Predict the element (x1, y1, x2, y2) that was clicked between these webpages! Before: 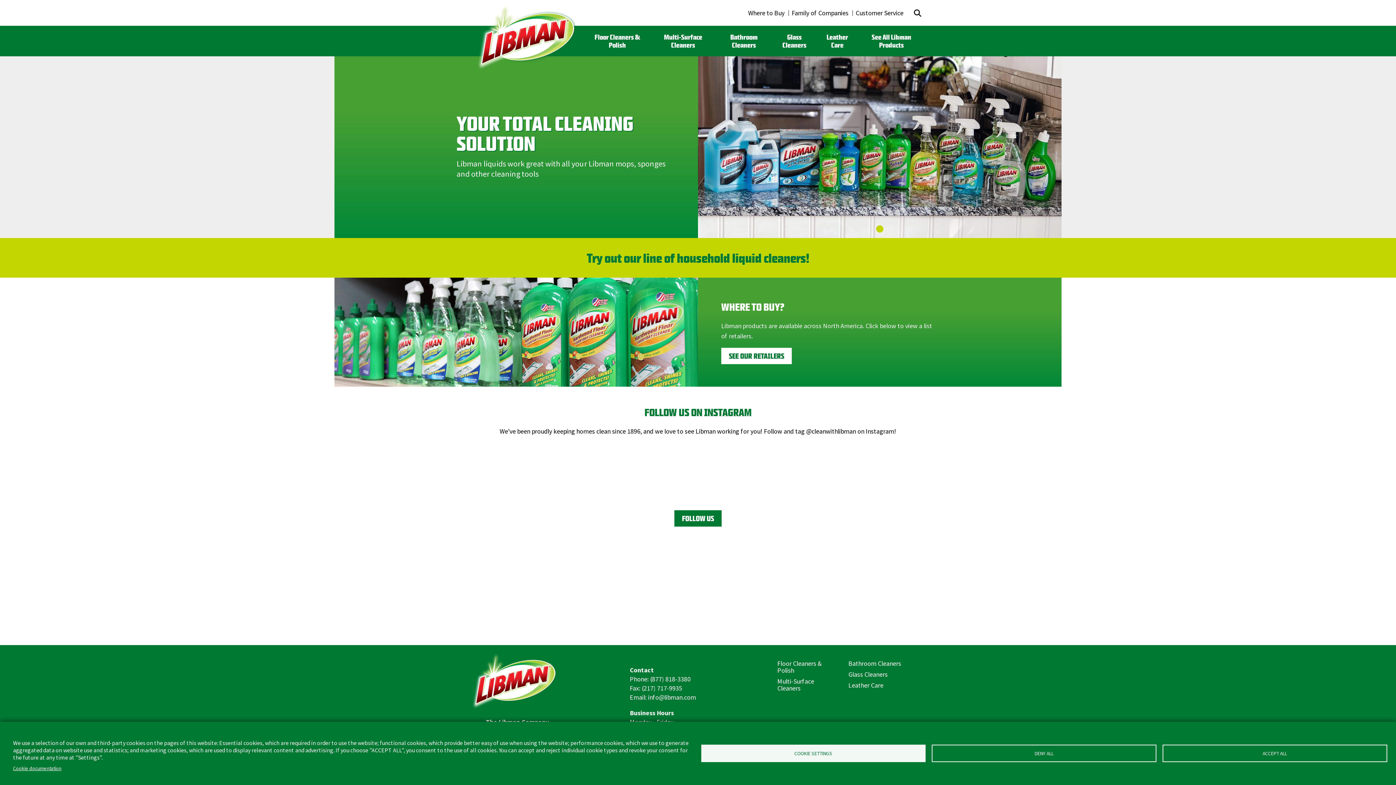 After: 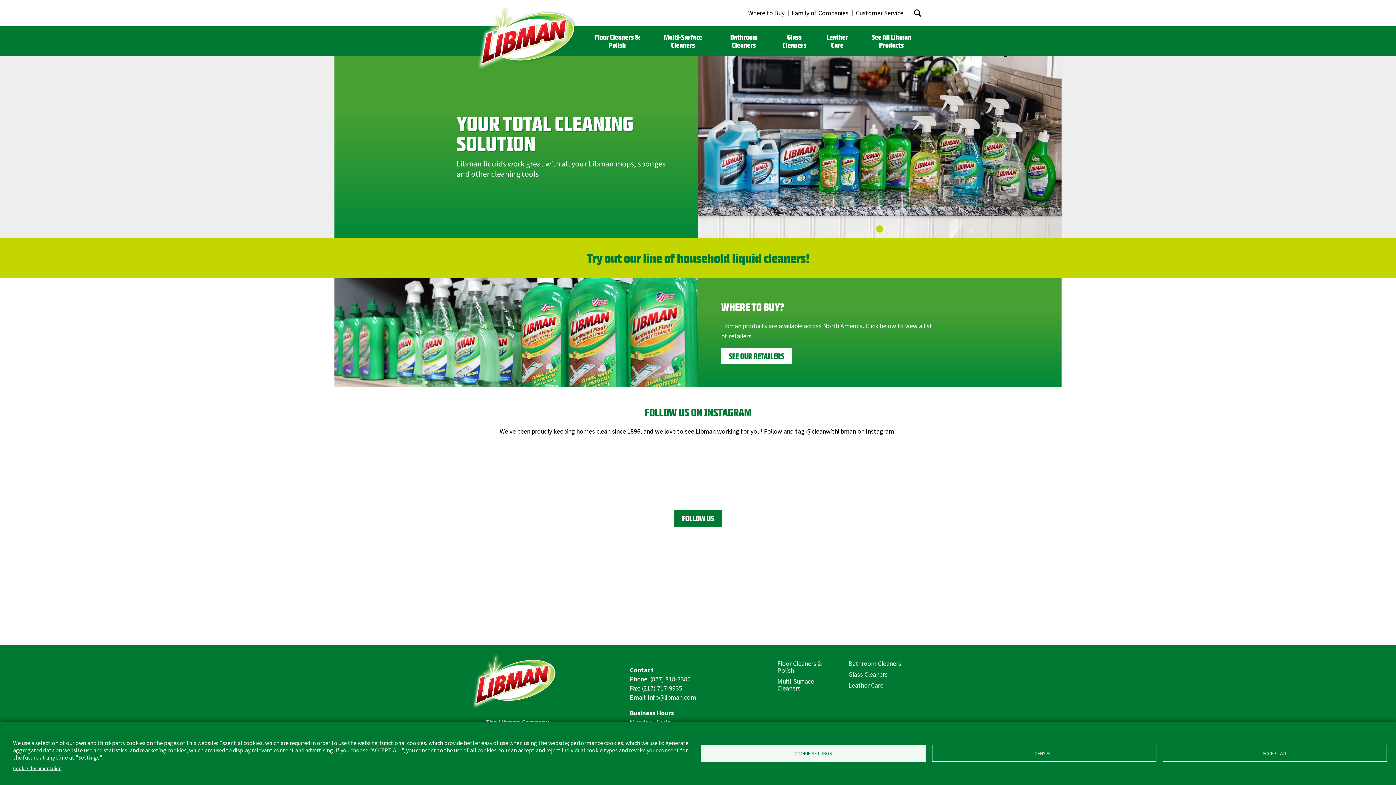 Action: bbox: (486, 703, 558, 711)